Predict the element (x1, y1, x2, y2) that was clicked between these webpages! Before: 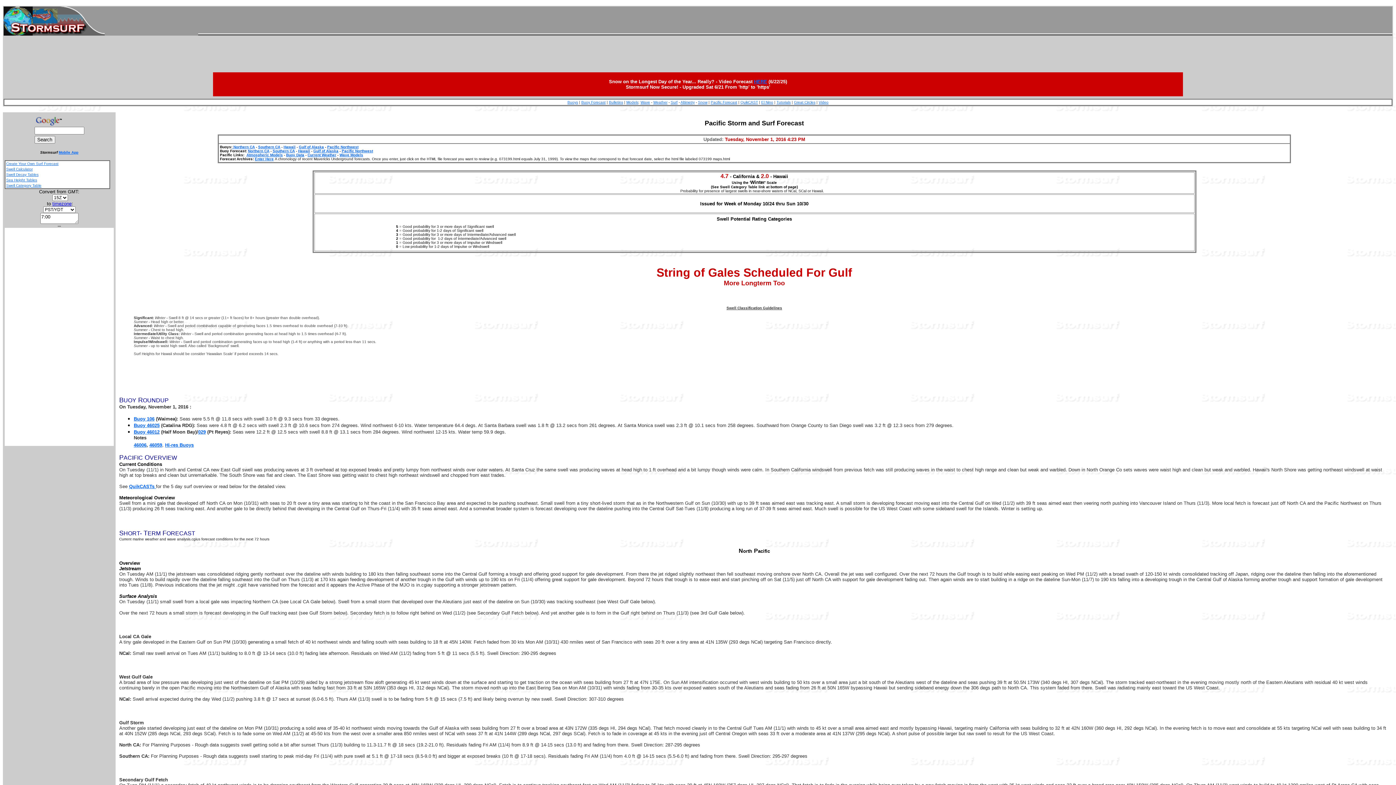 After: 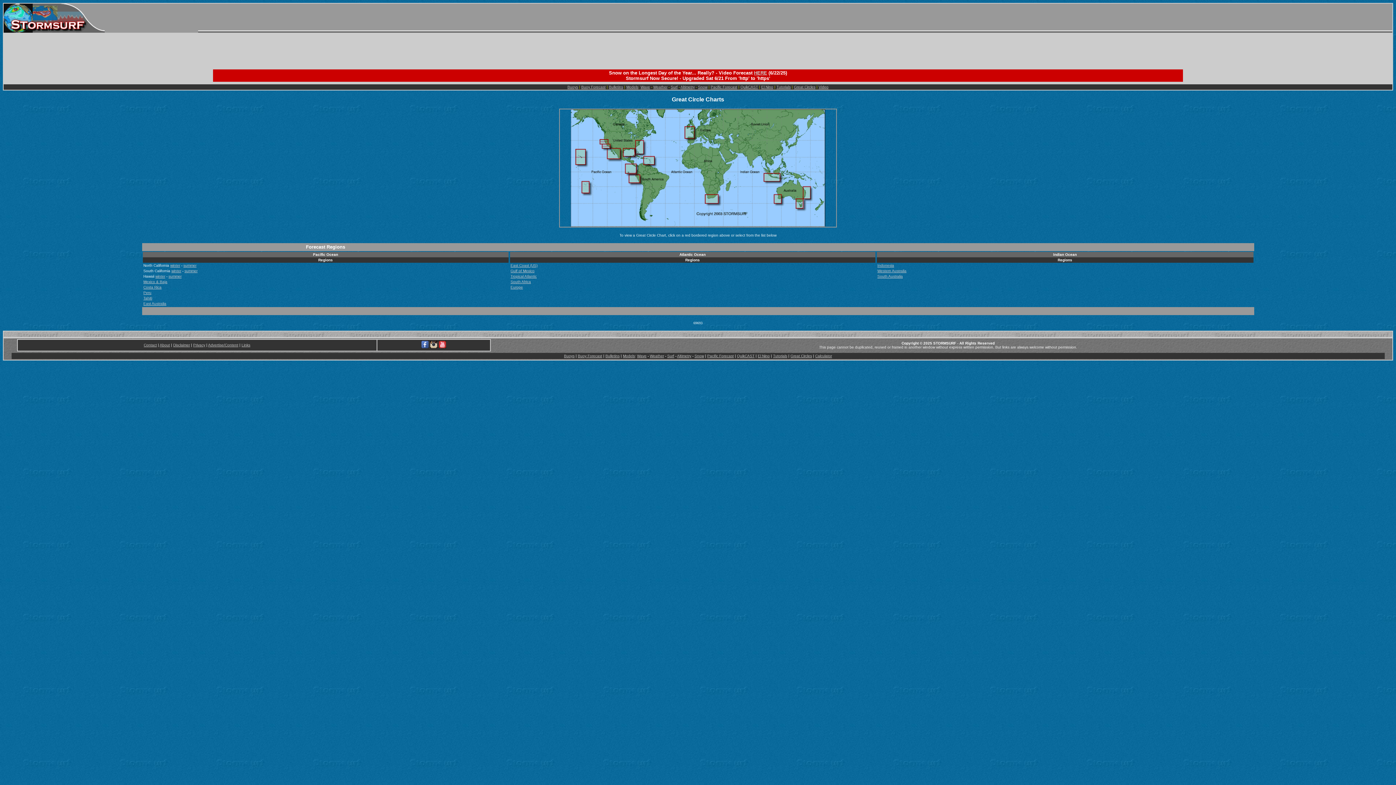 Action: bbox: (794, 100, 815, 104) label: Great Circles